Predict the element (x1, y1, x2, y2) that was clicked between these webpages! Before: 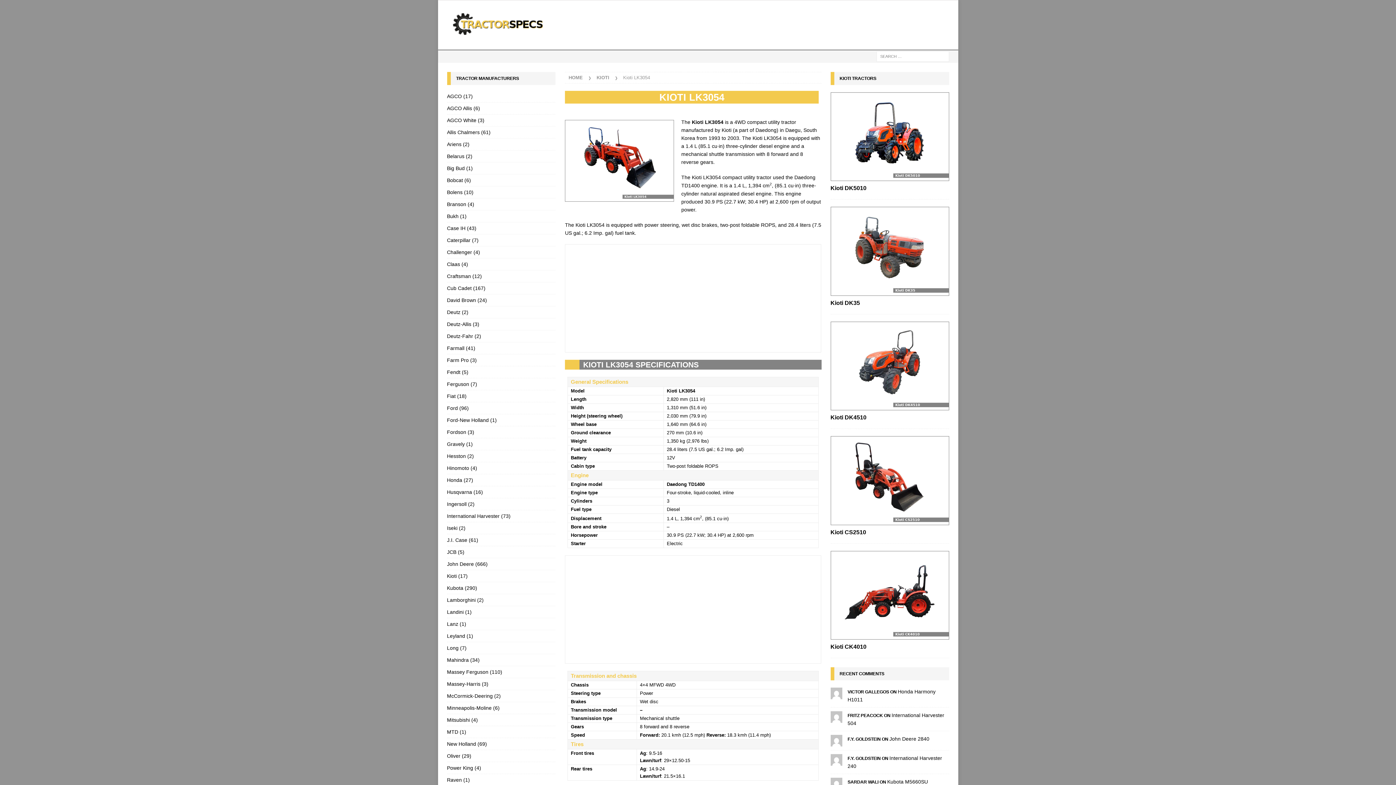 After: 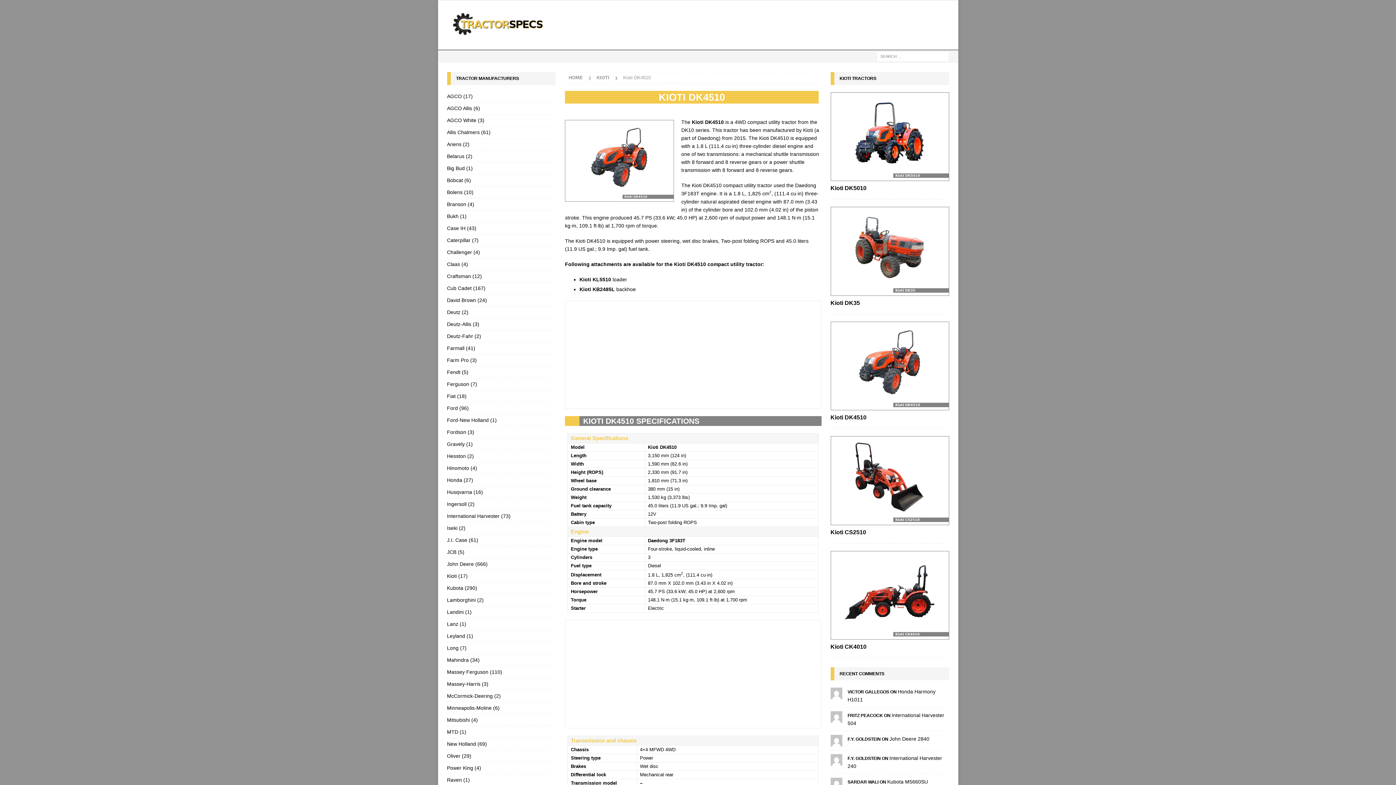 Action: label: Kioti DK4510 bbox: (830, 414, 866, 420)